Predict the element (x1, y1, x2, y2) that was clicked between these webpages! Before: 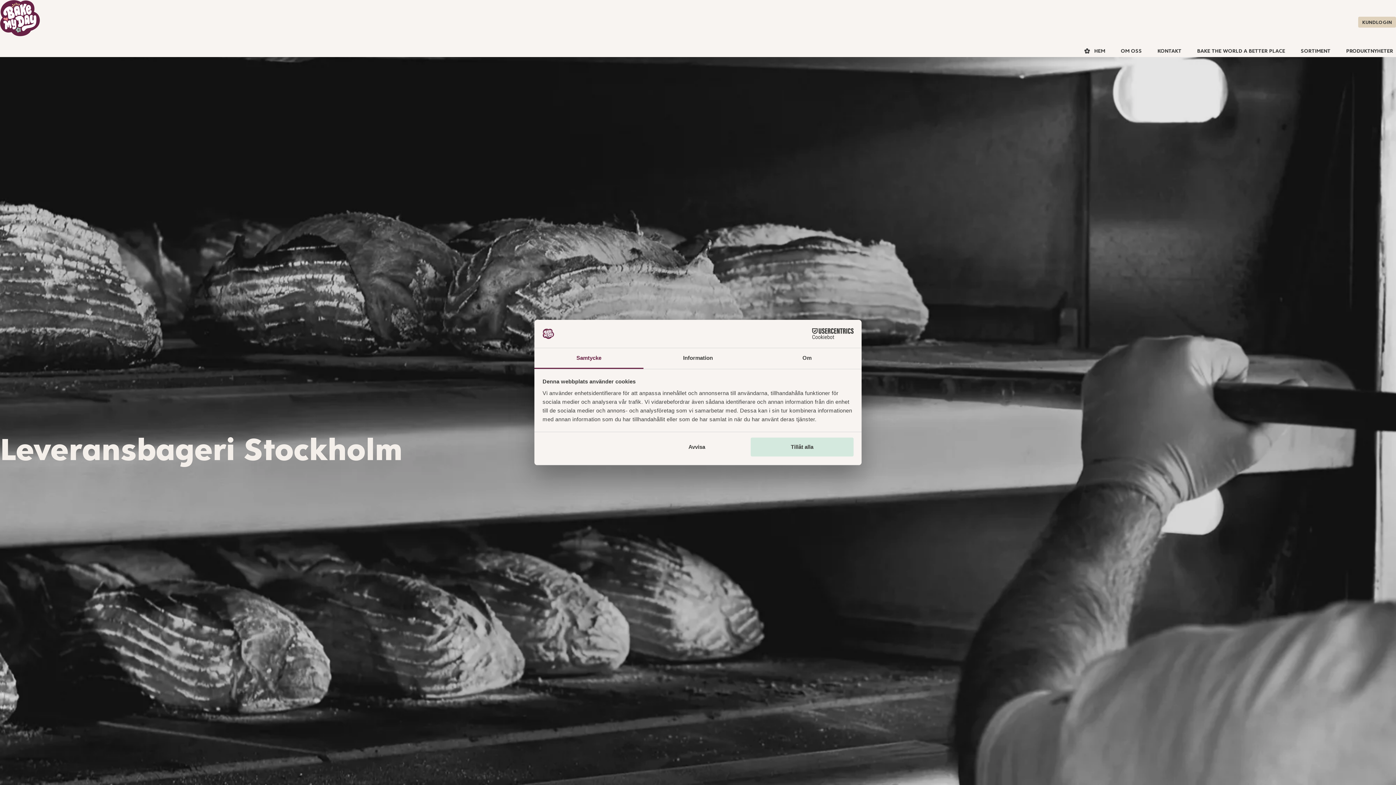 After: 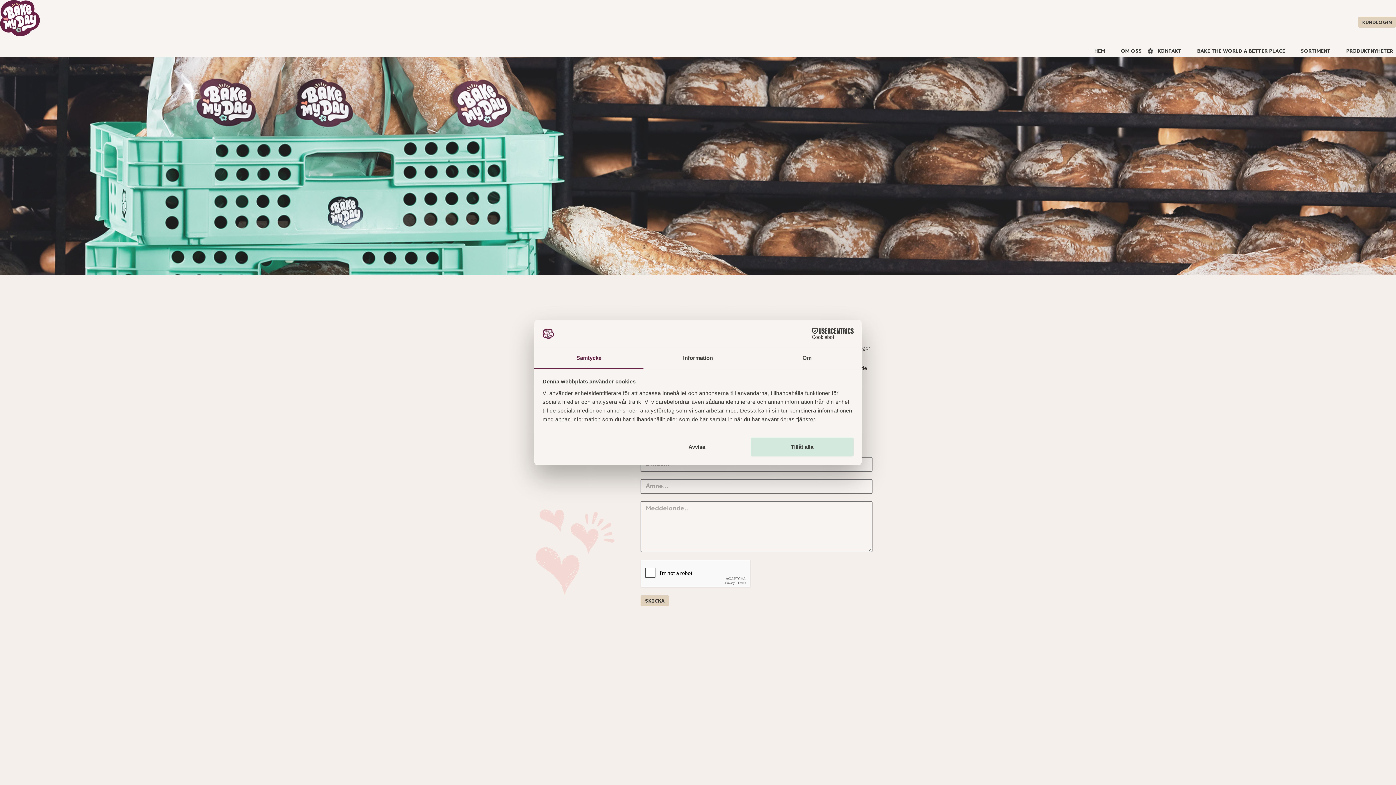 Action: bbox: (1154, 44, 1184, 56) label: KONTAKT